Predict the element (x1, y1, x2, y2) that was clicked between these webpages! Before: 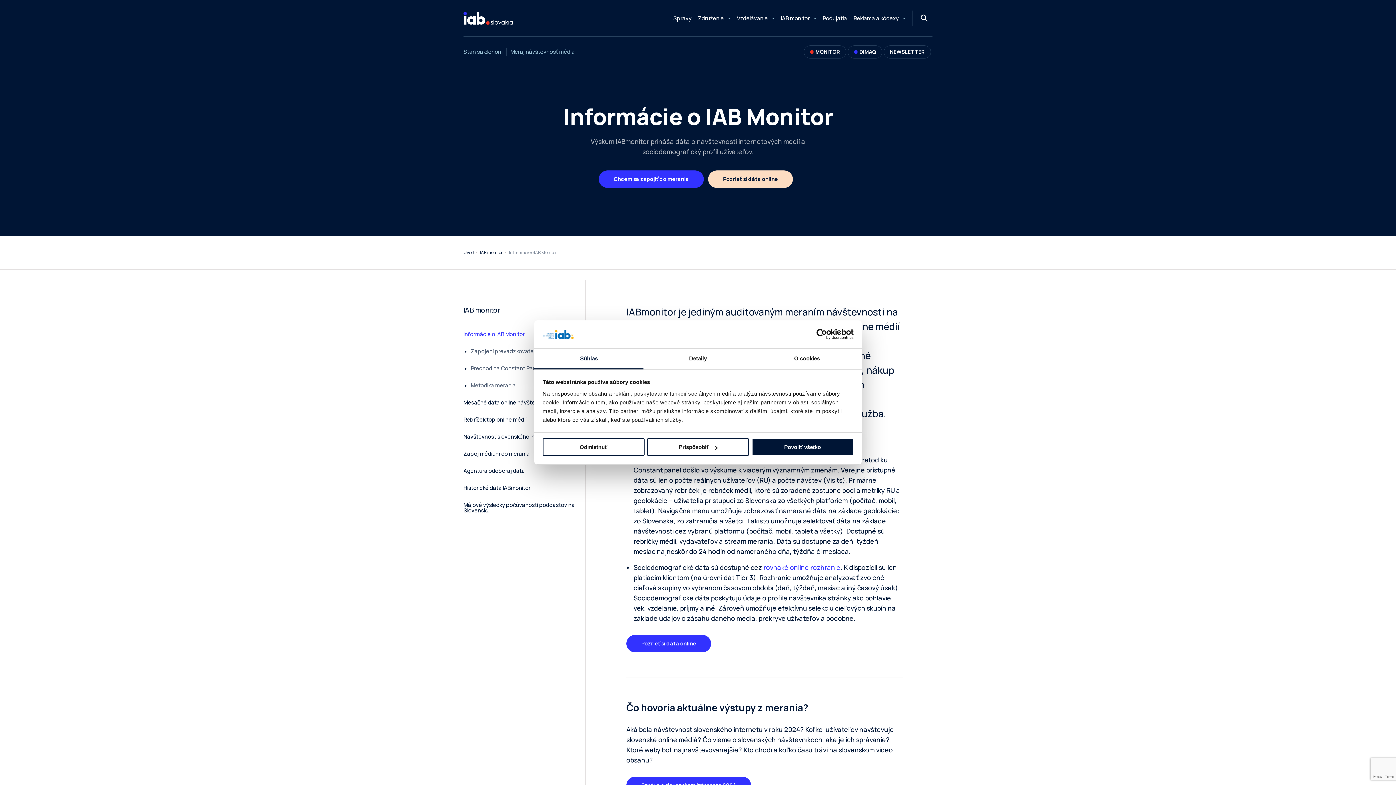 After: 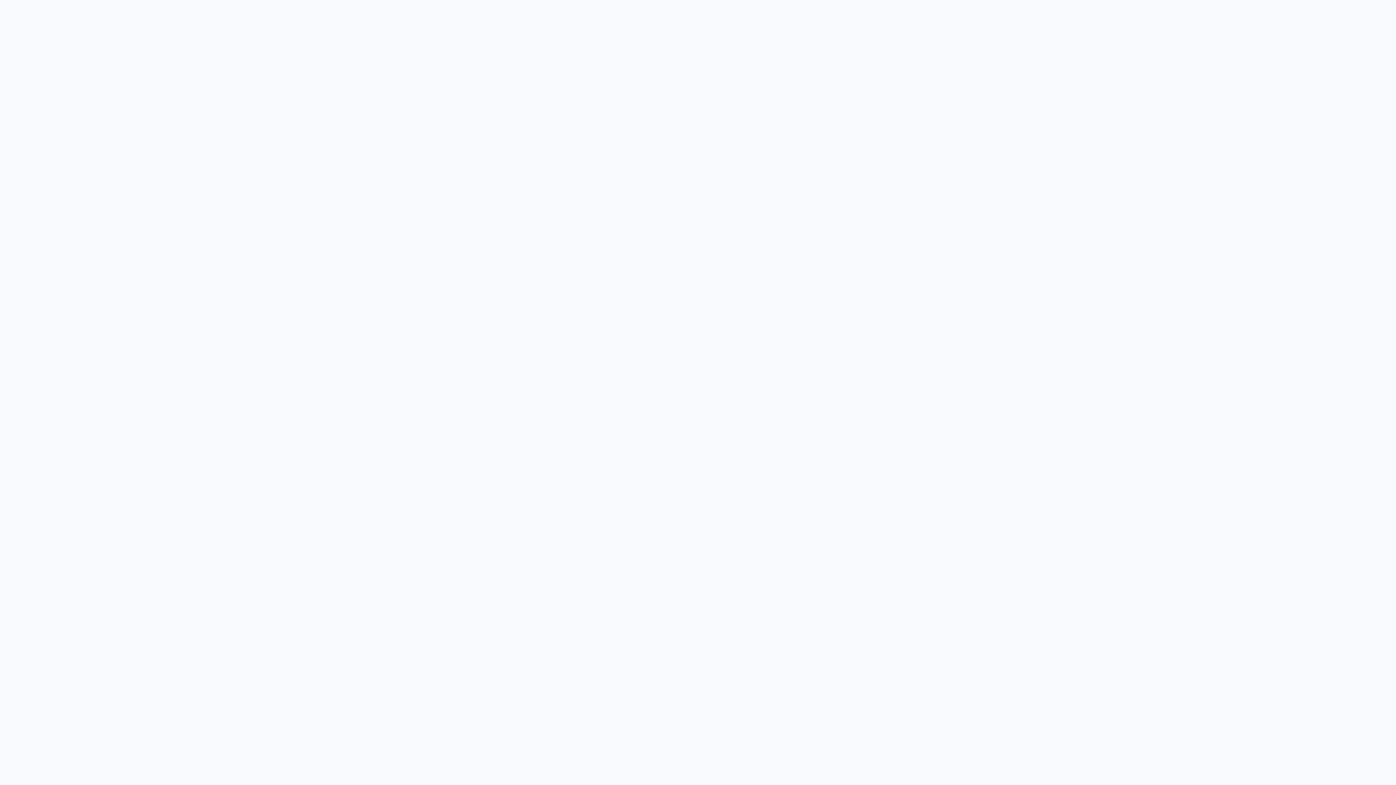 Action: label: Historické dáta IABmonitor bbox: (463, 479, 585, 496)